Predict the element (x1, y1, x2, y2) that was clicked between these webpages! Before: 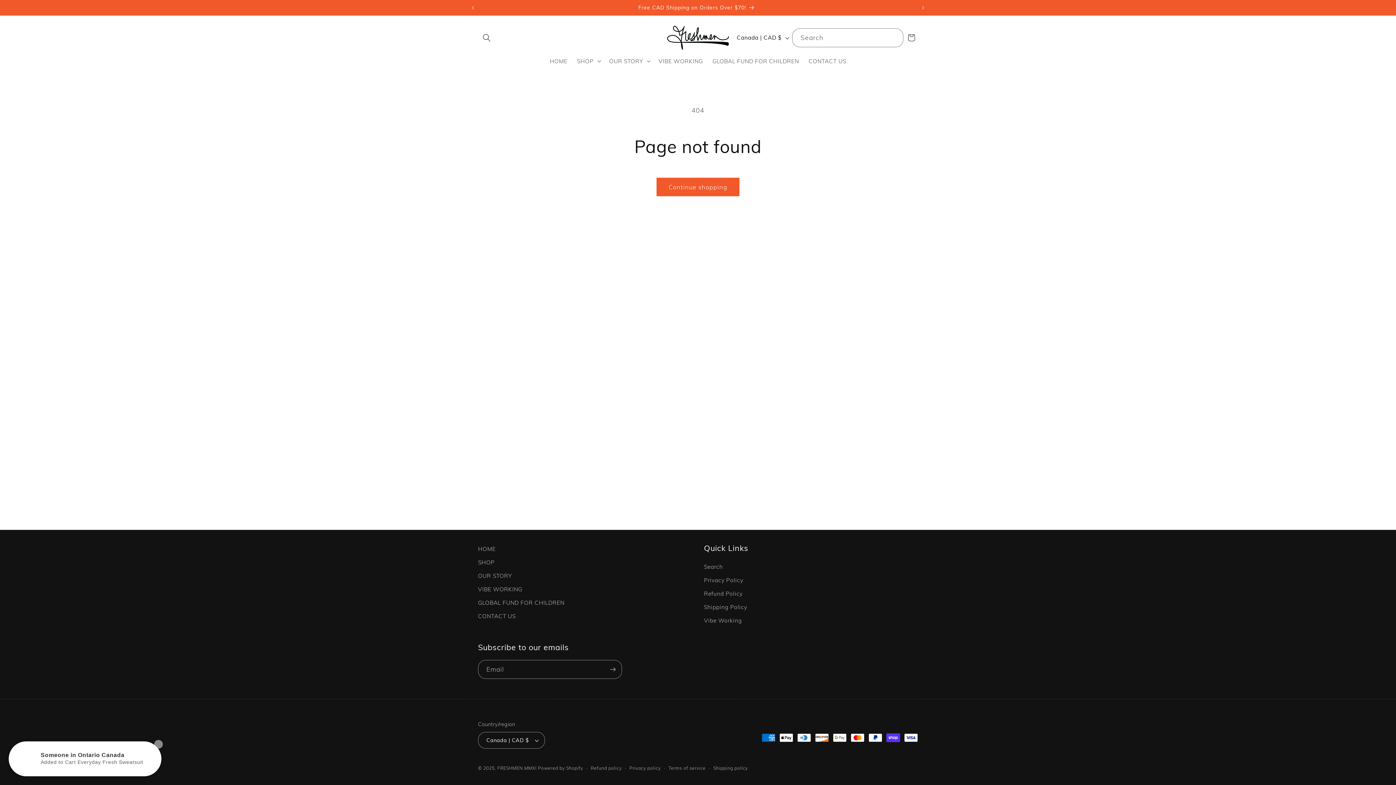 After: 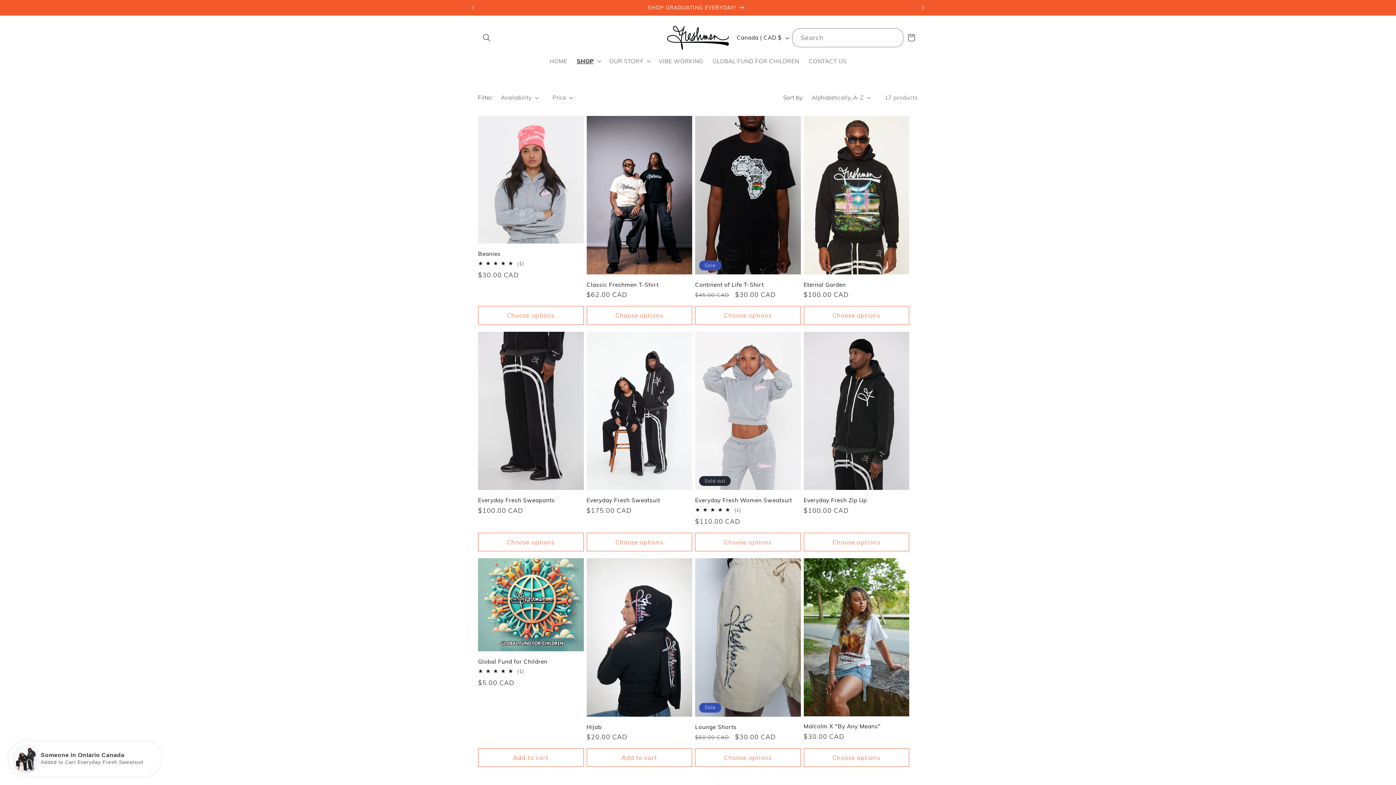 Action: bbox: (656, 177, 739, 196) label: Continue shopping